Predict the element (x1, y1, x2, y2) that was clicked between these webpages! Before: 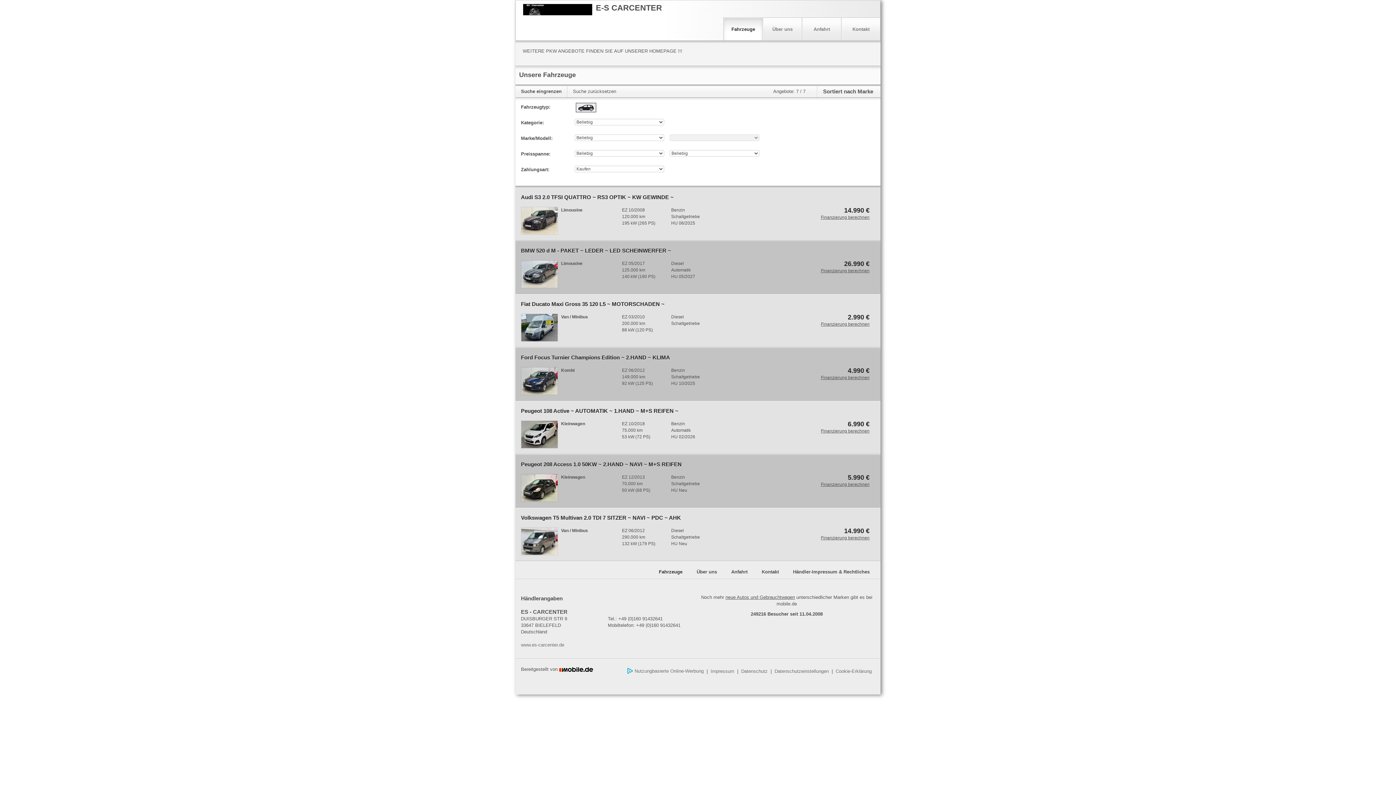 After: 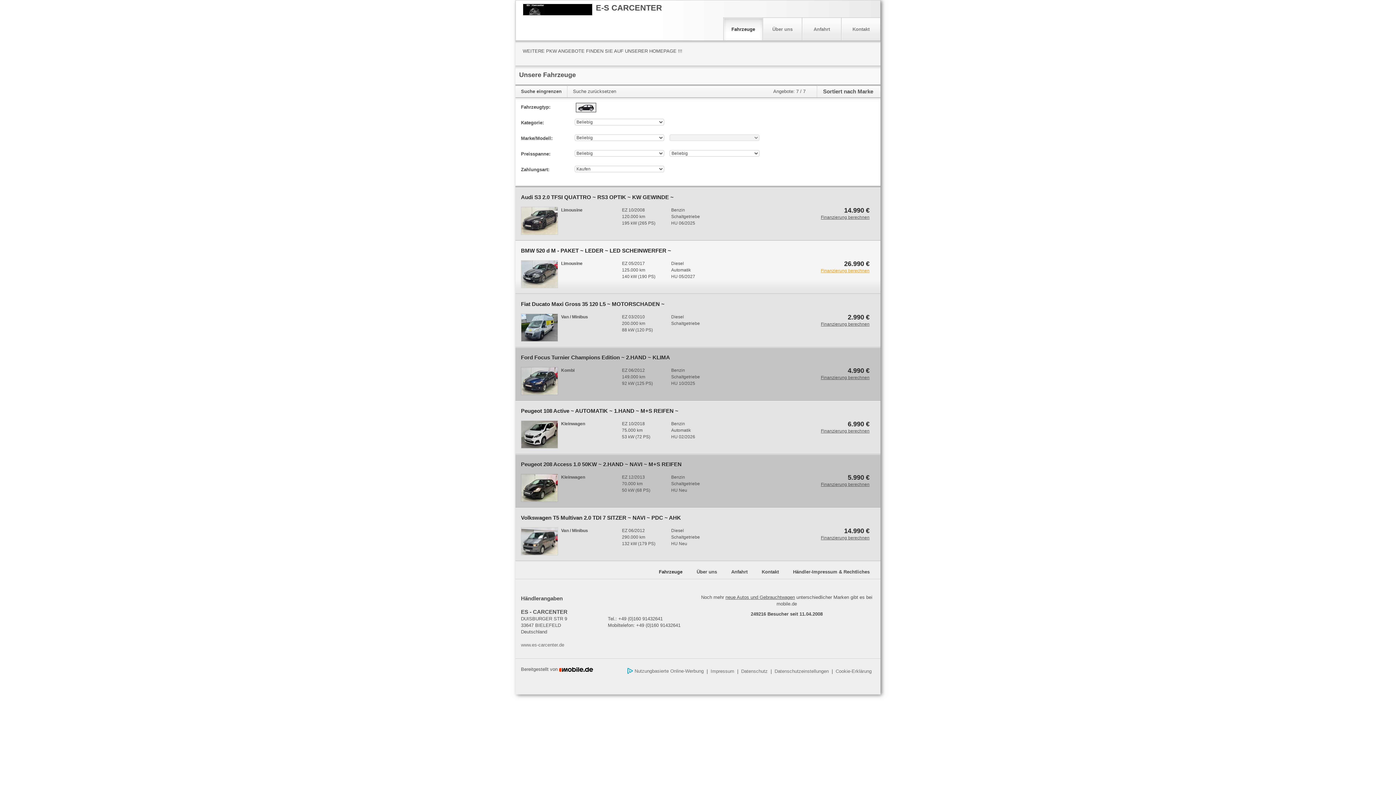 Action: bbox: (821, 267, 869, 274) label: Finanzierung berechnen